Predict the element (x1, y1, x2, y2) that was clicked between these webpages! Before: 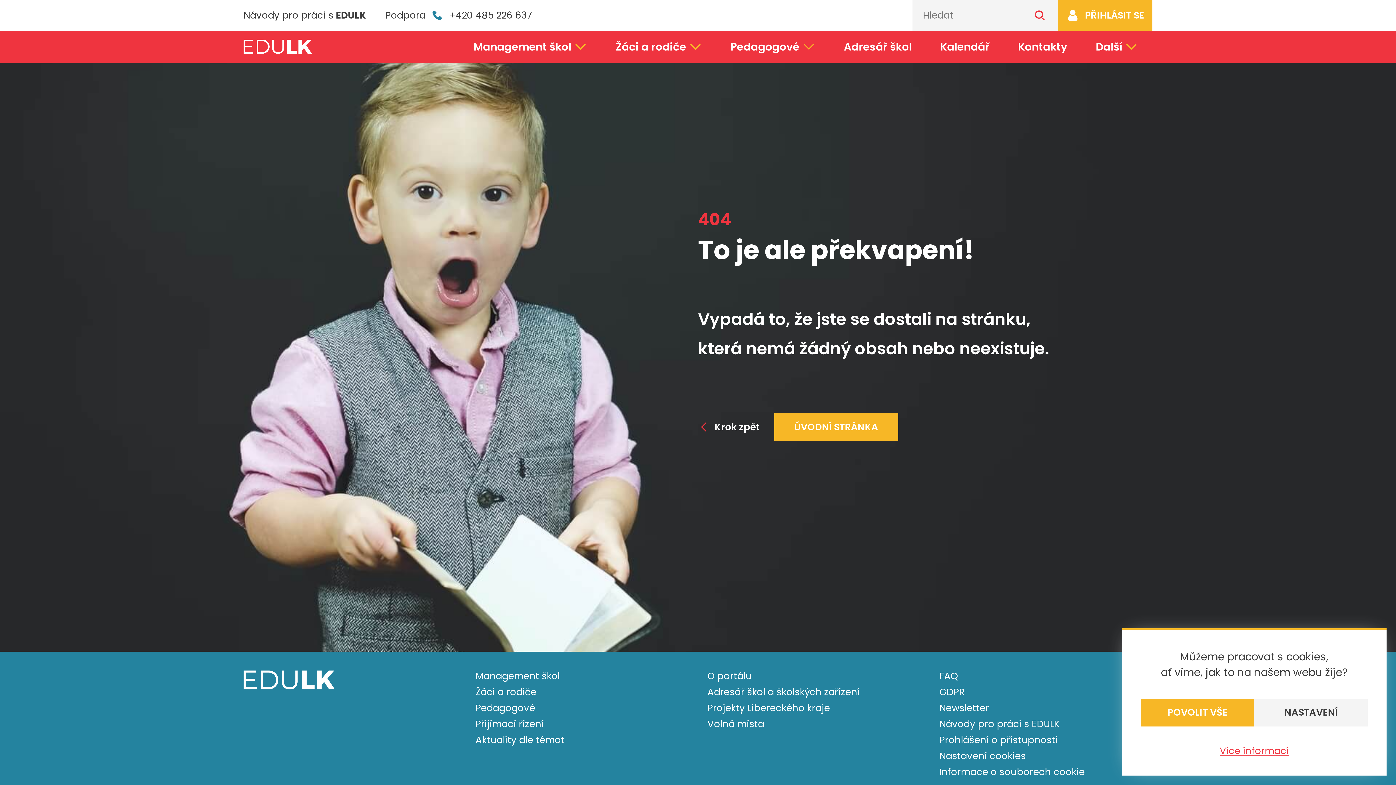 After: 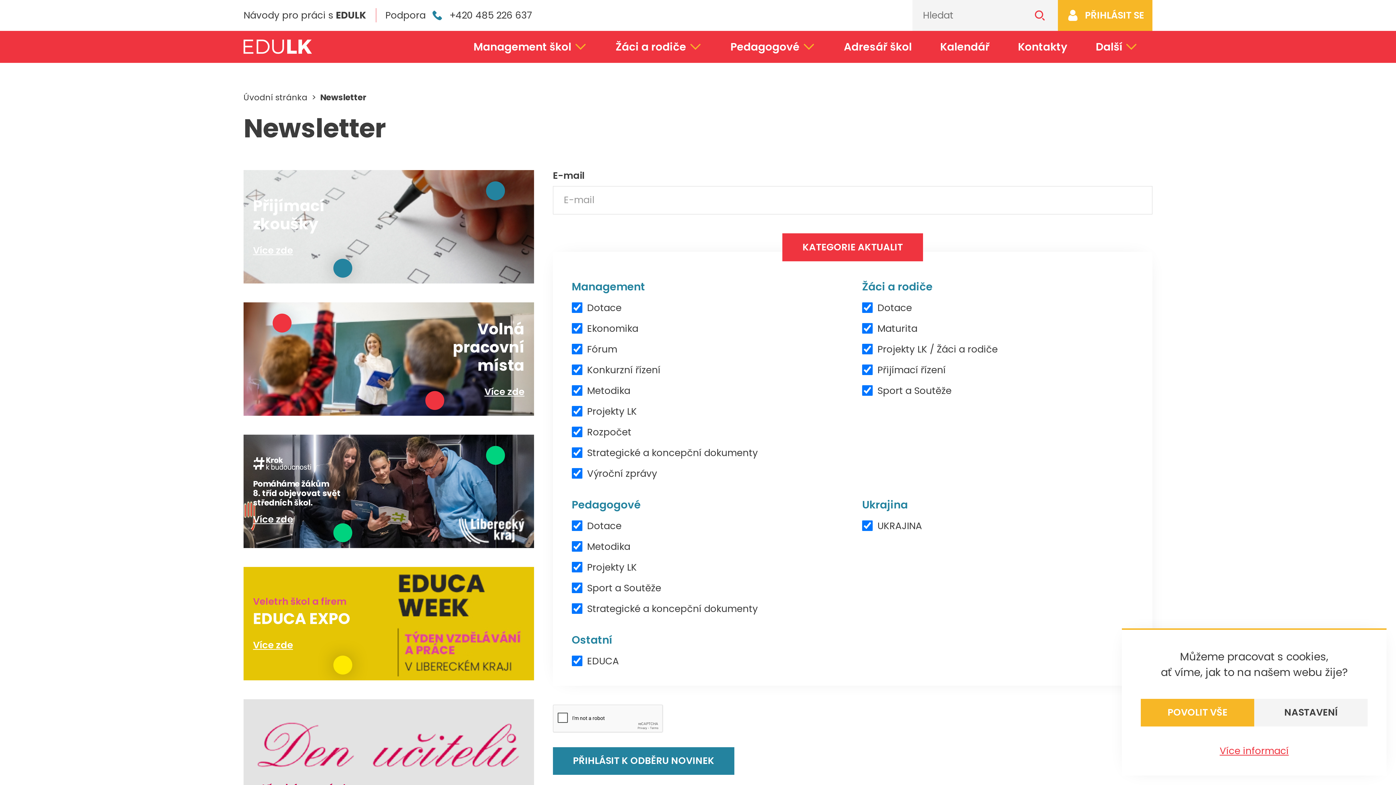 Action: label: Newsletter bbox: (939, 701, 989, 714)